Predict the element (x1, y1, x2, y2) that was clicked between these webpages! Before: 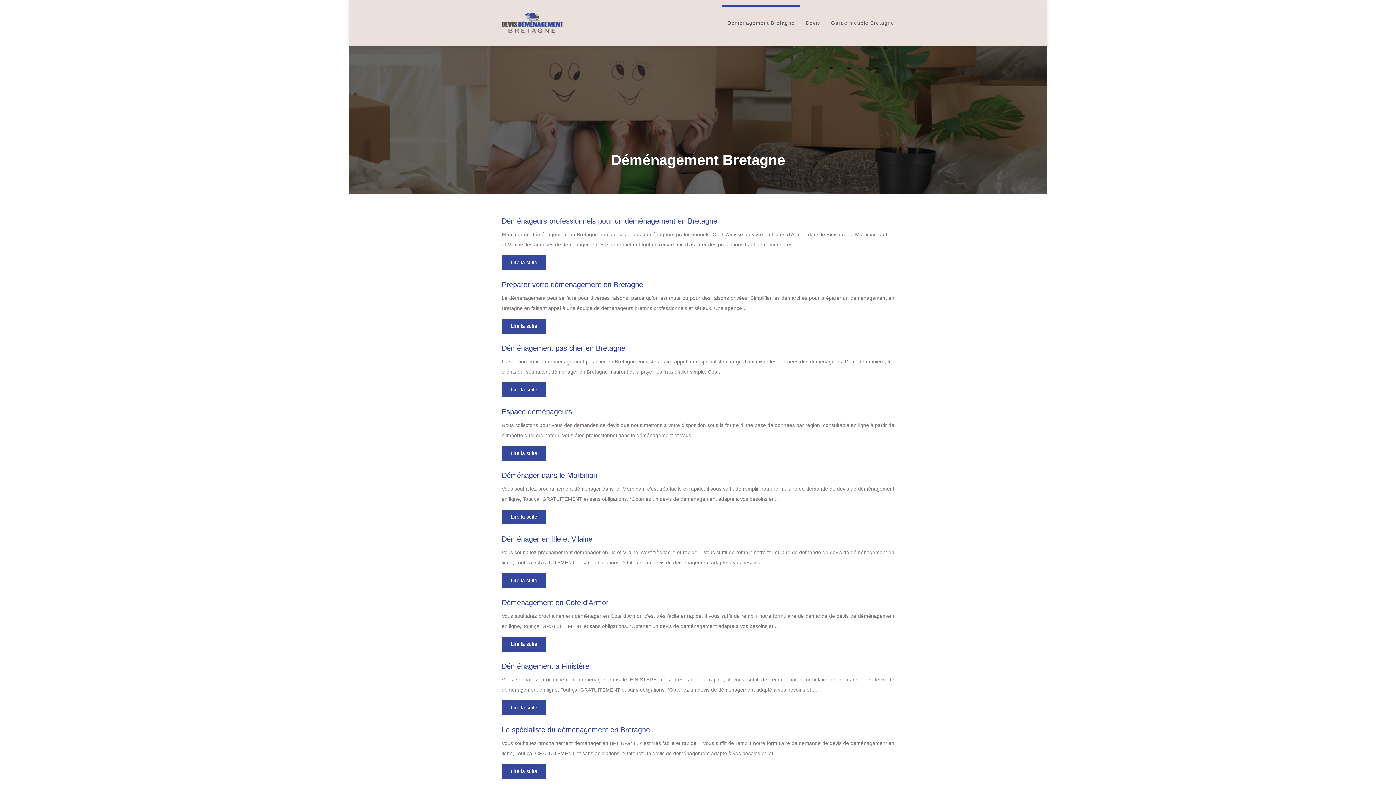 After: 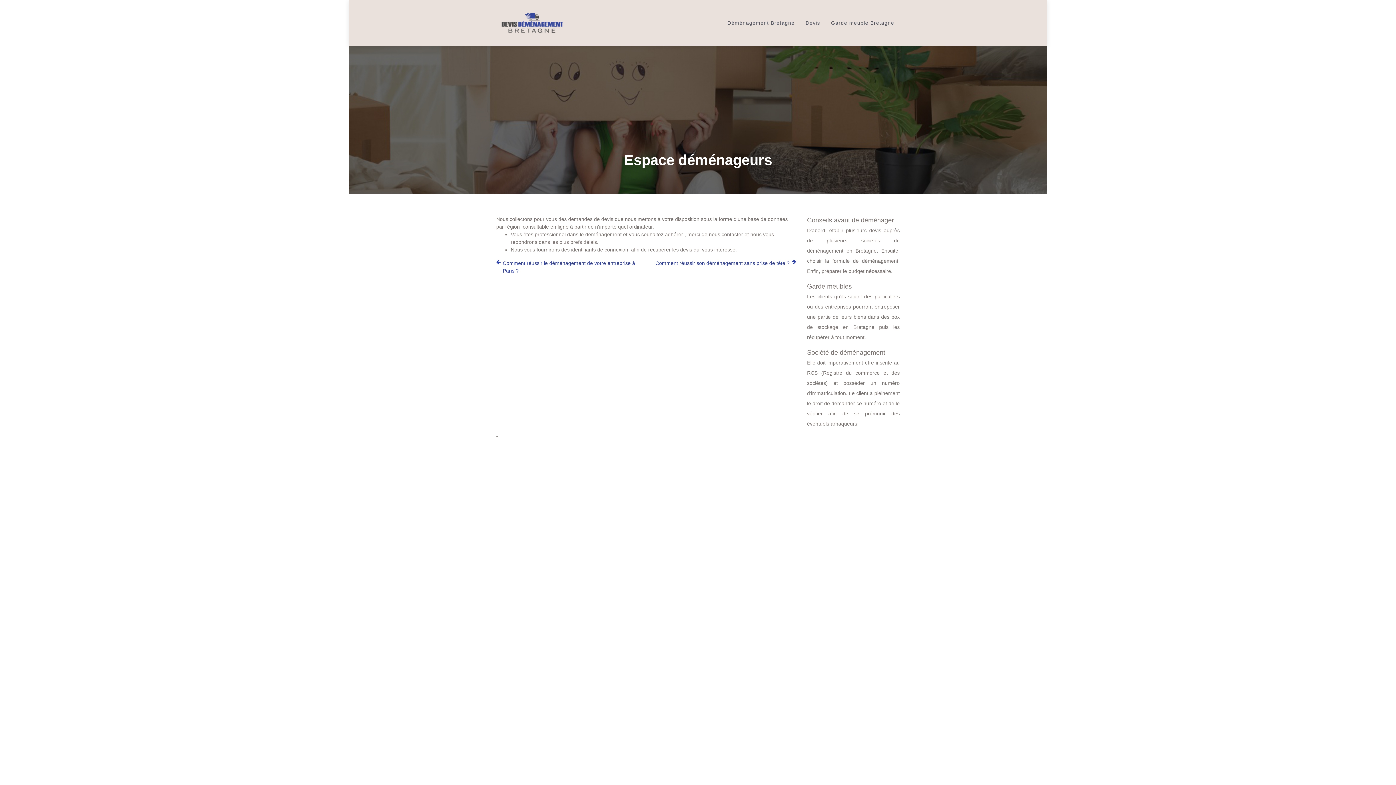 Action: bbox: (501, 408, 572, 416) label: Espace déménageurs